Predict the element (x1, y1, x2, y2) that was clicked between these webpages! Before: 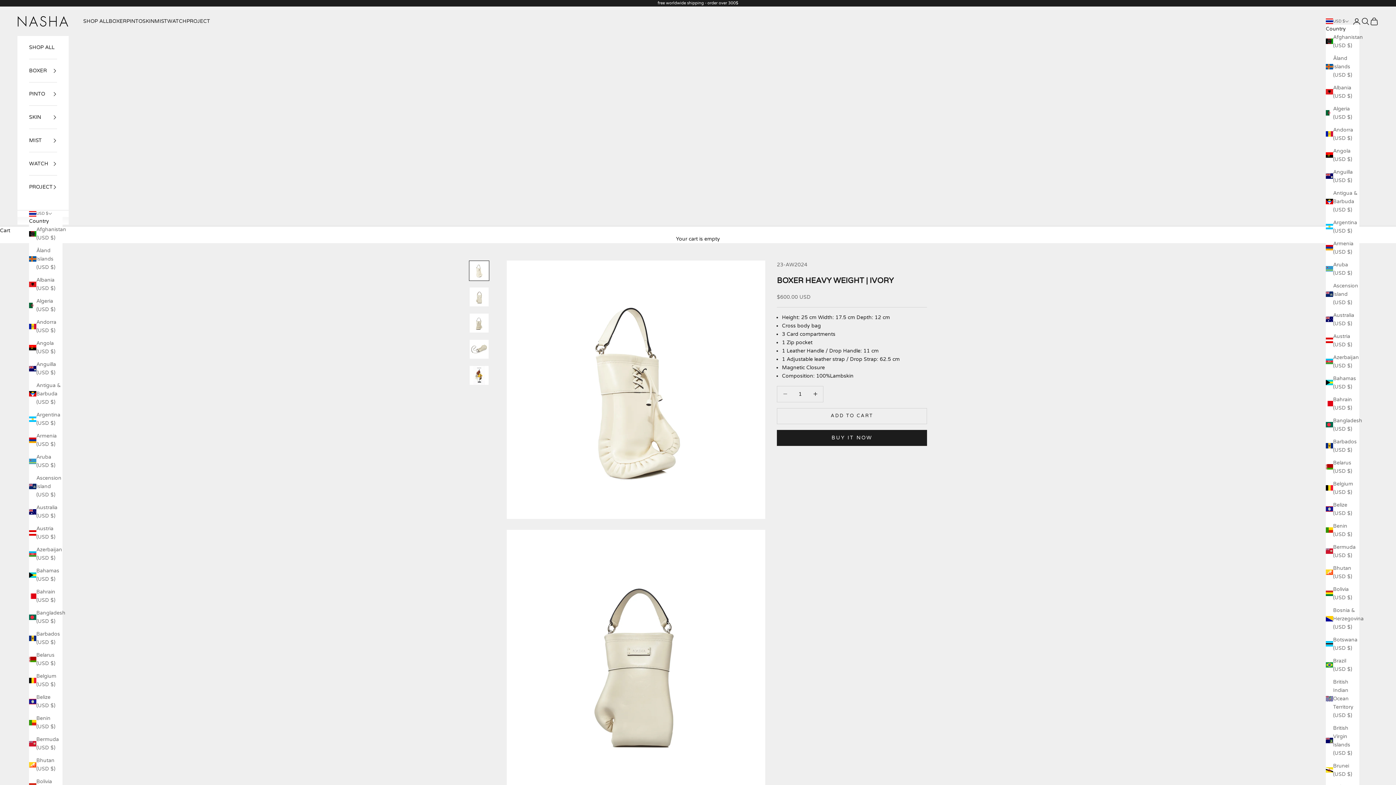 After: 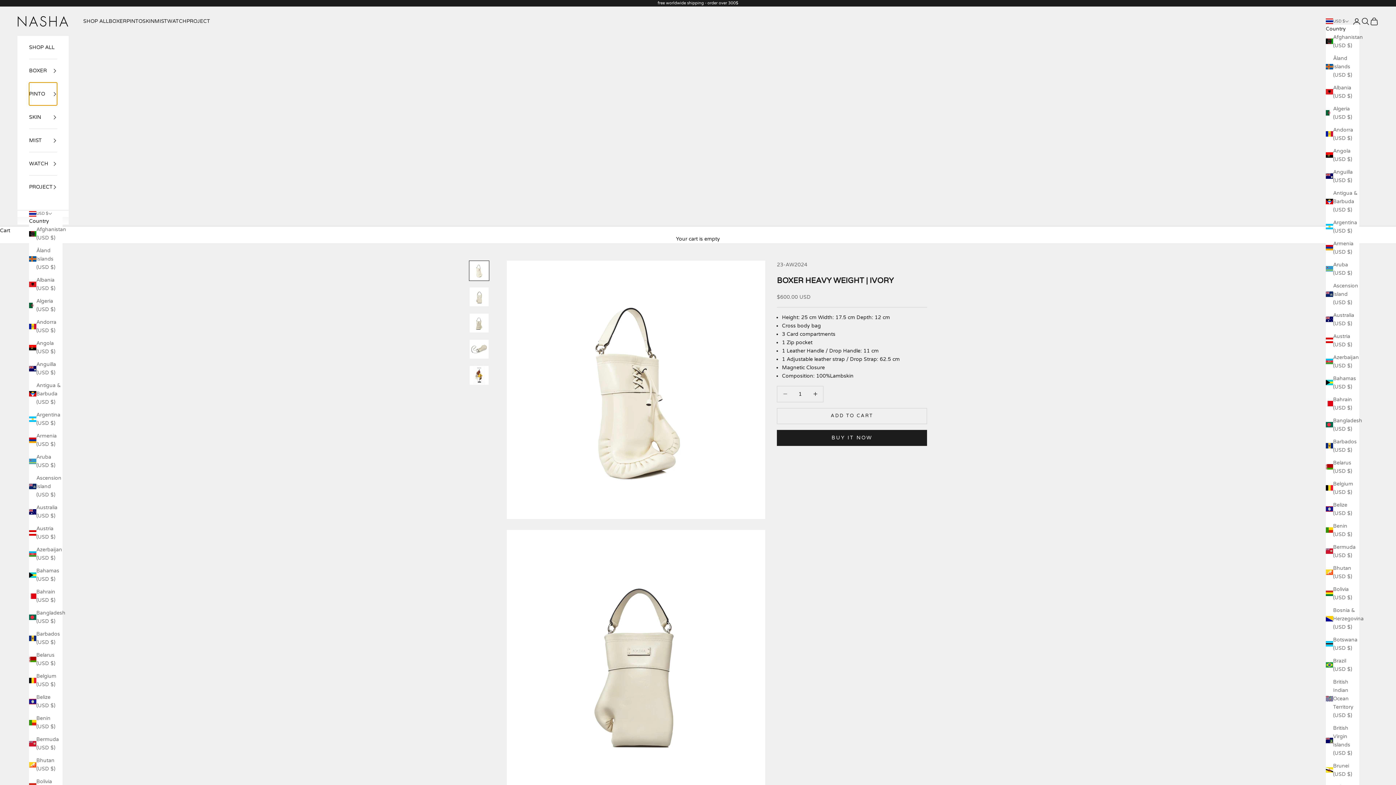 Action: label: PINTO bbox: (29, 82, 57, 105)